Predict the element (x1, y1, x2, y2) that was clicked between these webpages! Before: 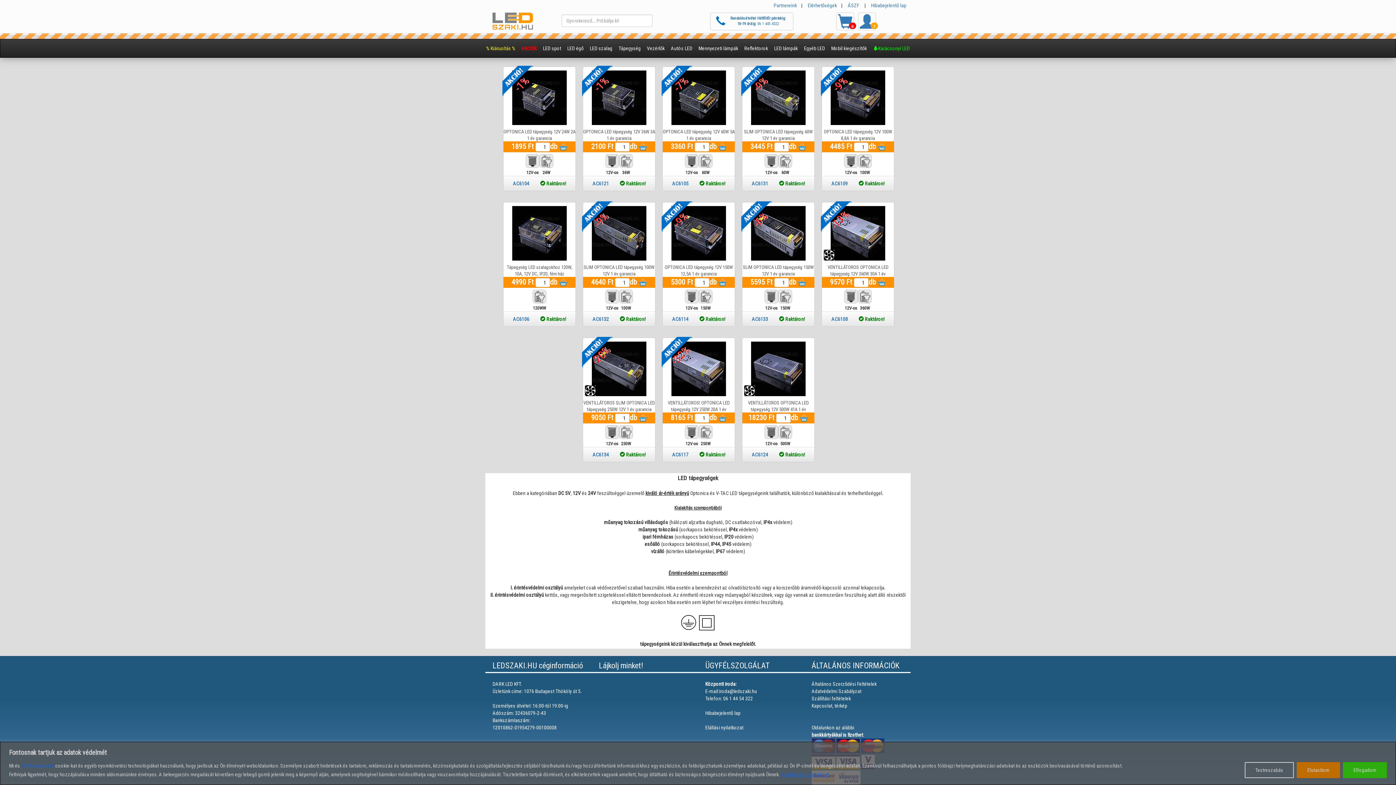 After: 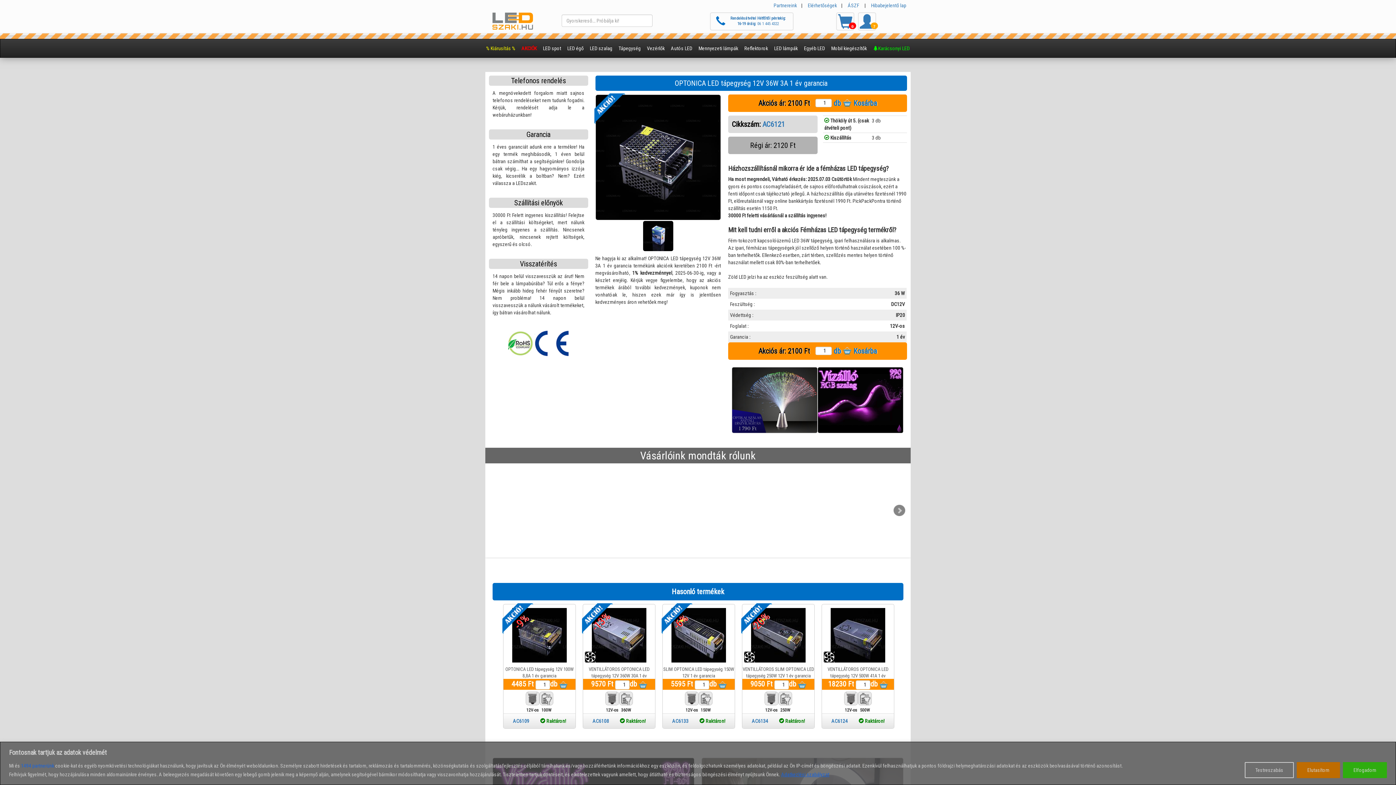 Action: bbox: (592, 180, 645, 186) label: AC6121           Raktáron!